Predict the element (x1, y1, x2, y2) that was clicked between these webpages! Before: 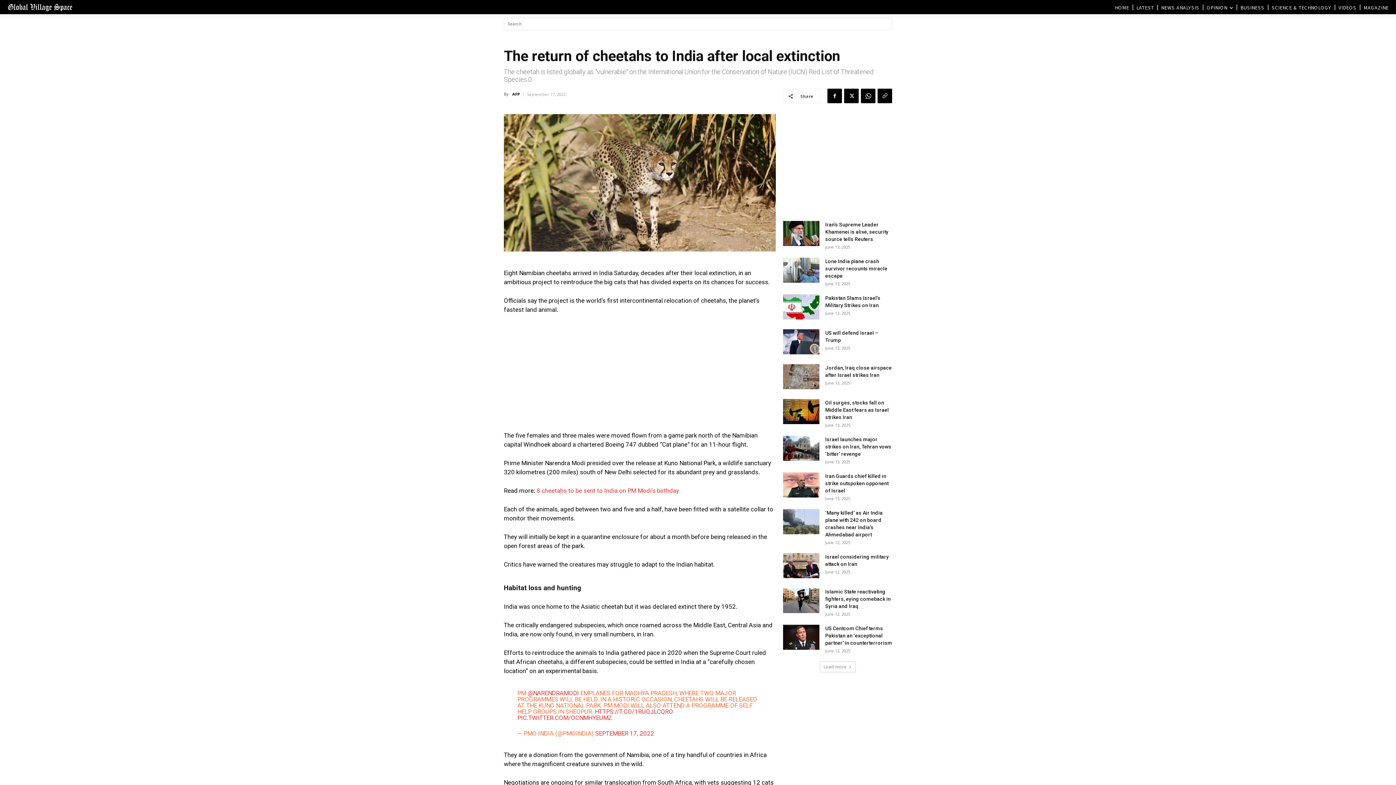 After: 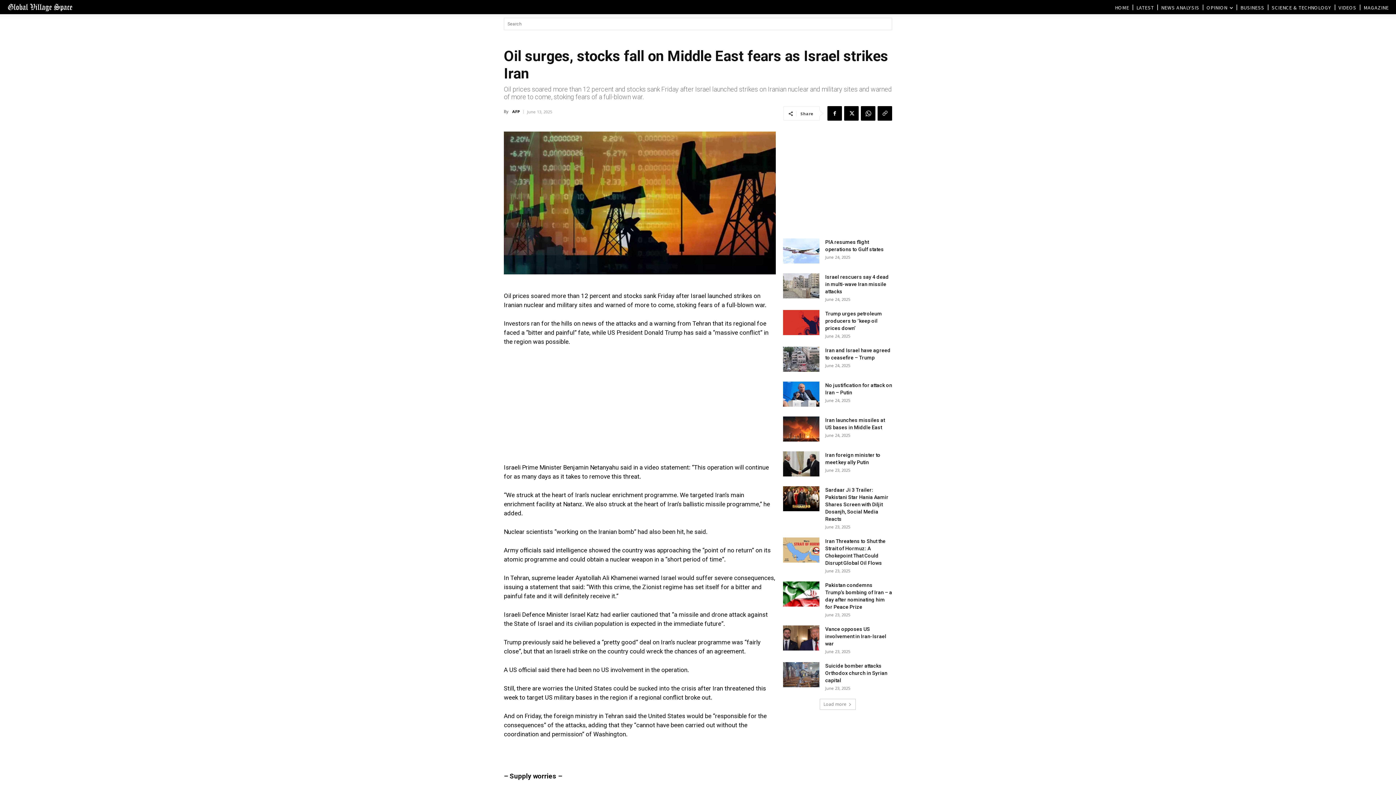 Action: bbox: (783, 399, 819, 424)